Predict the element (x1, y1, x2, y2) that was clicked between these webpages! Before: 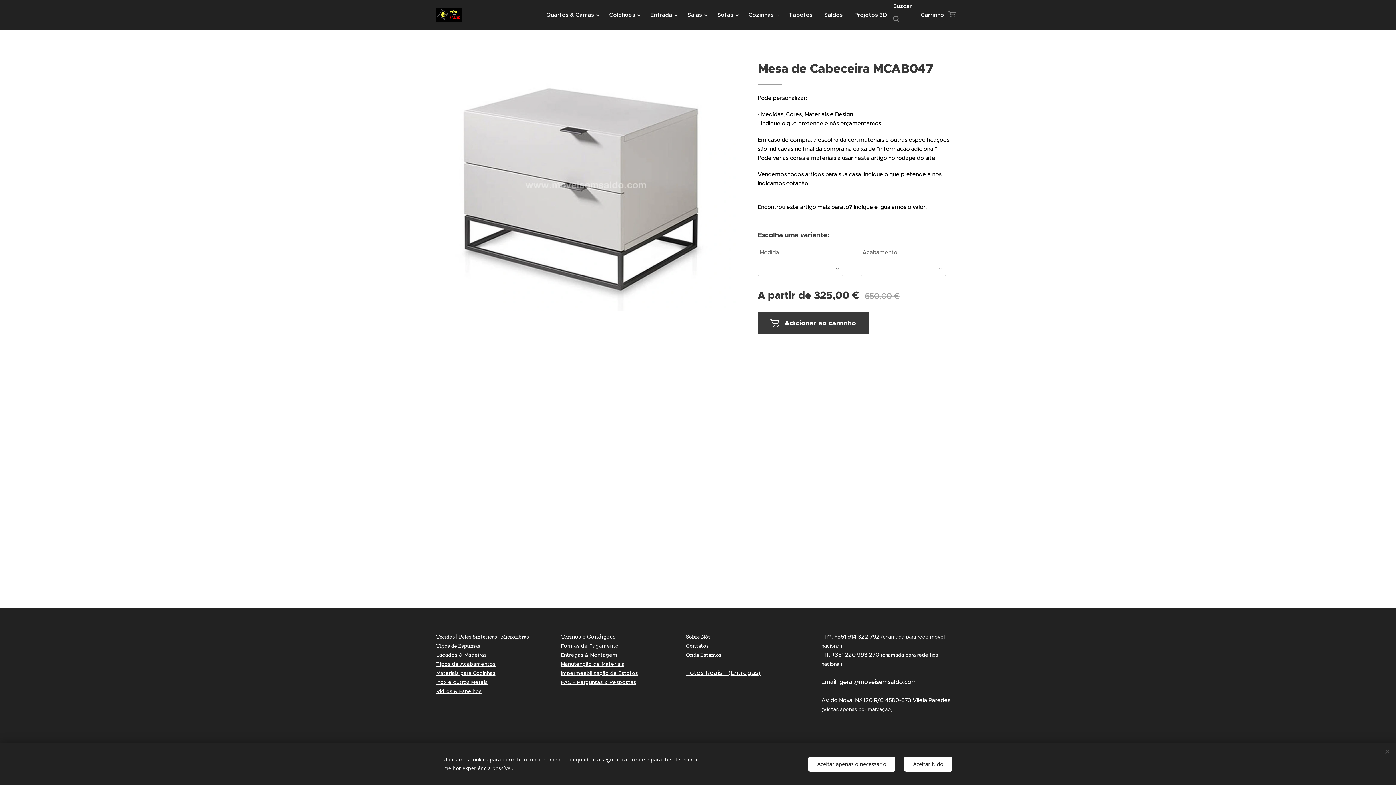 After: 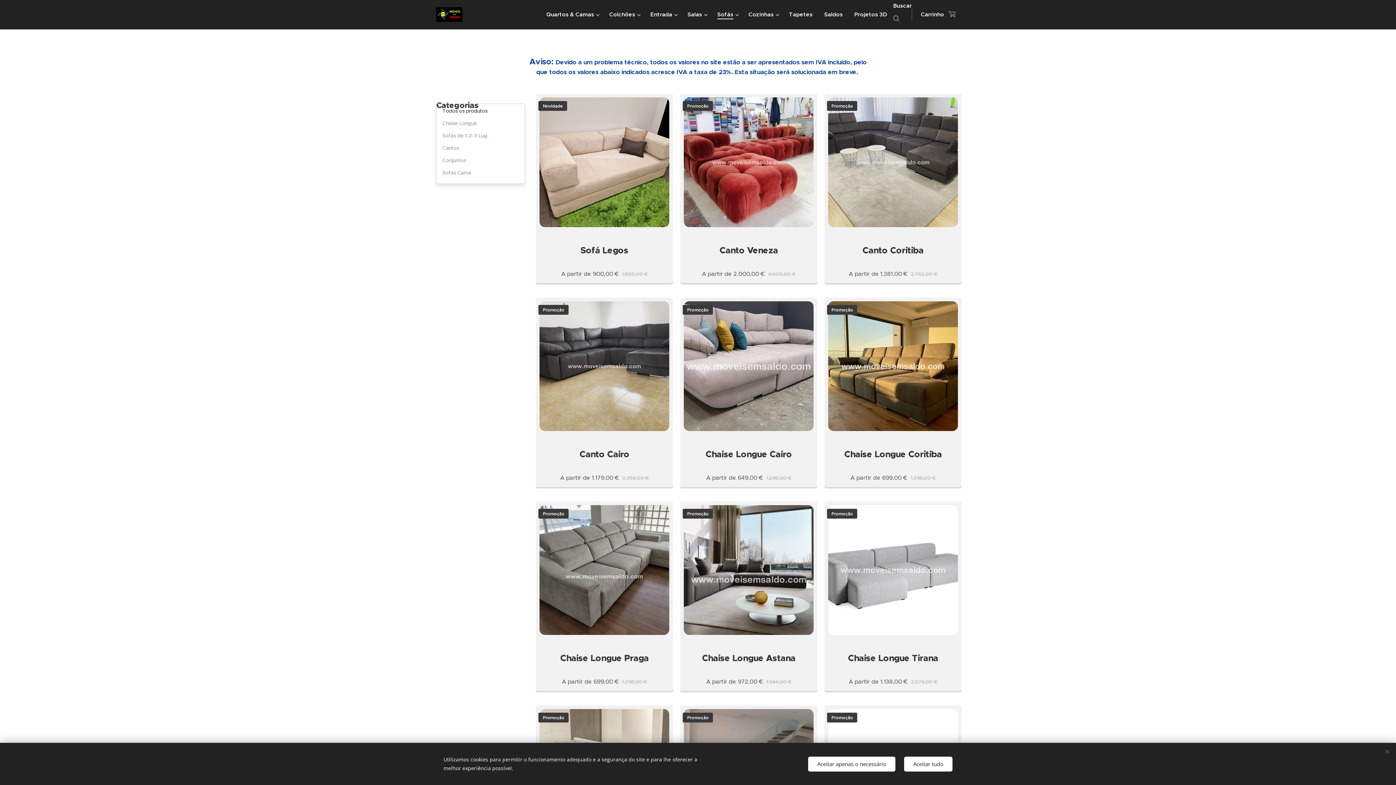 Action: bbox: (711, 5, 742, 24) label: Sofás